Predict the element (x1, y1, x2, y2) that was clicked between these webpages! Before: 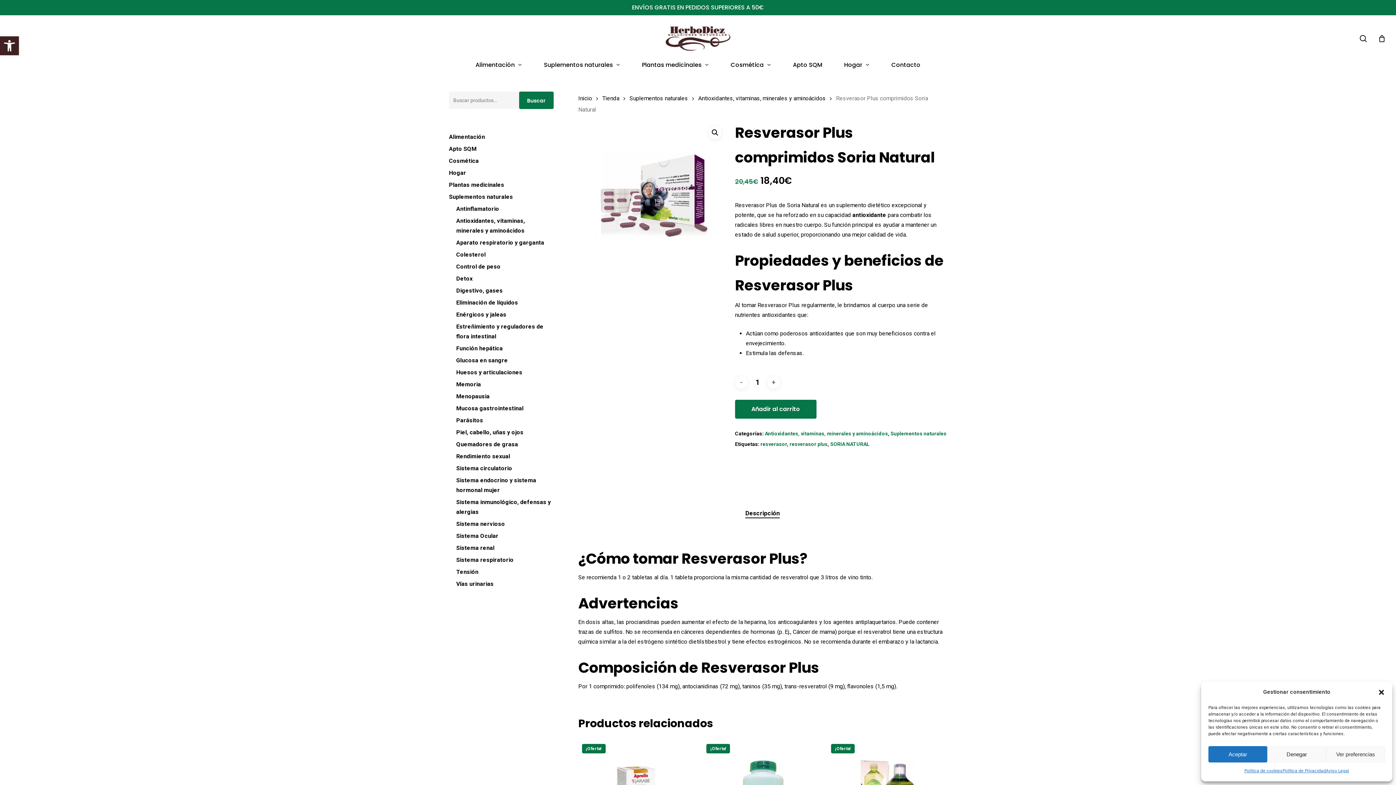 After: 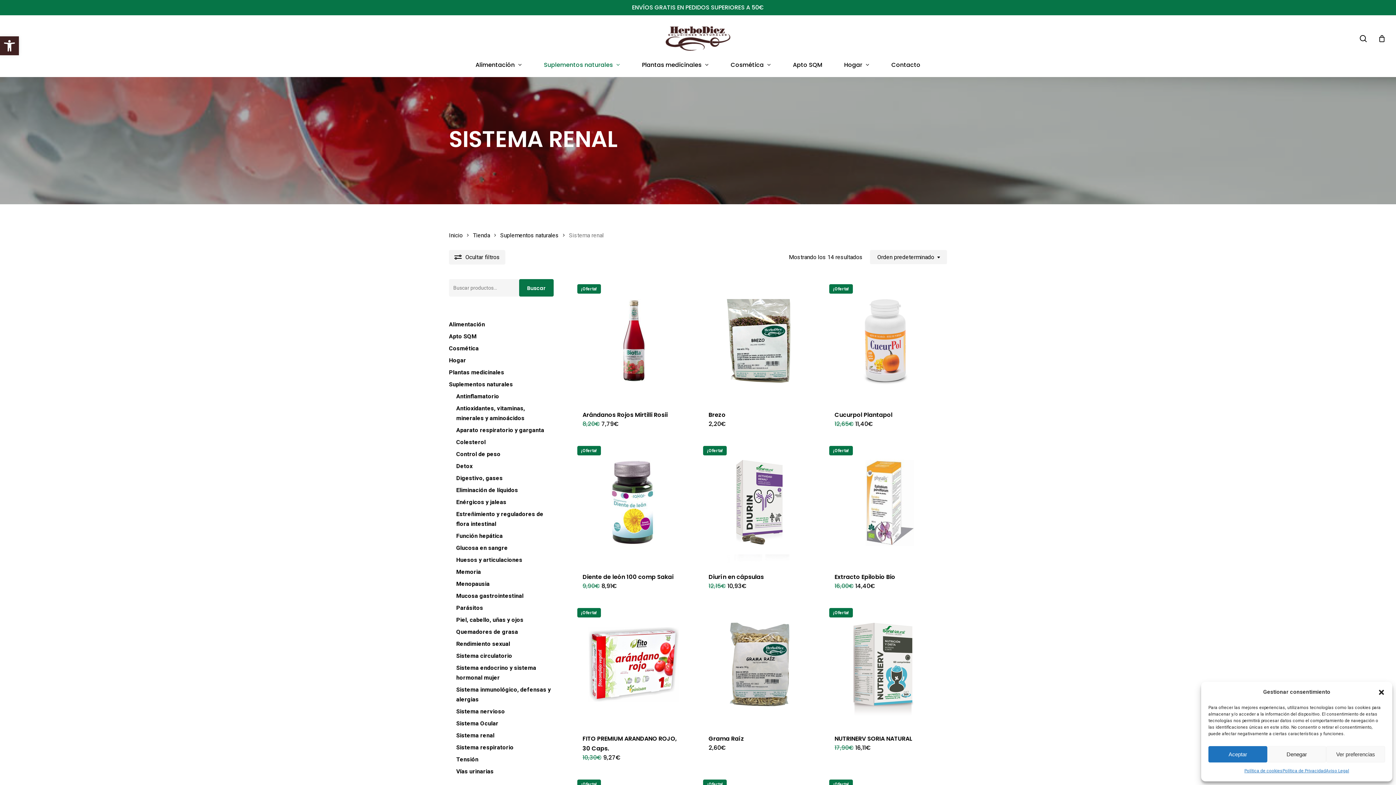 Action: bbox: (456, 543, 553, 553) label: Sistema renal